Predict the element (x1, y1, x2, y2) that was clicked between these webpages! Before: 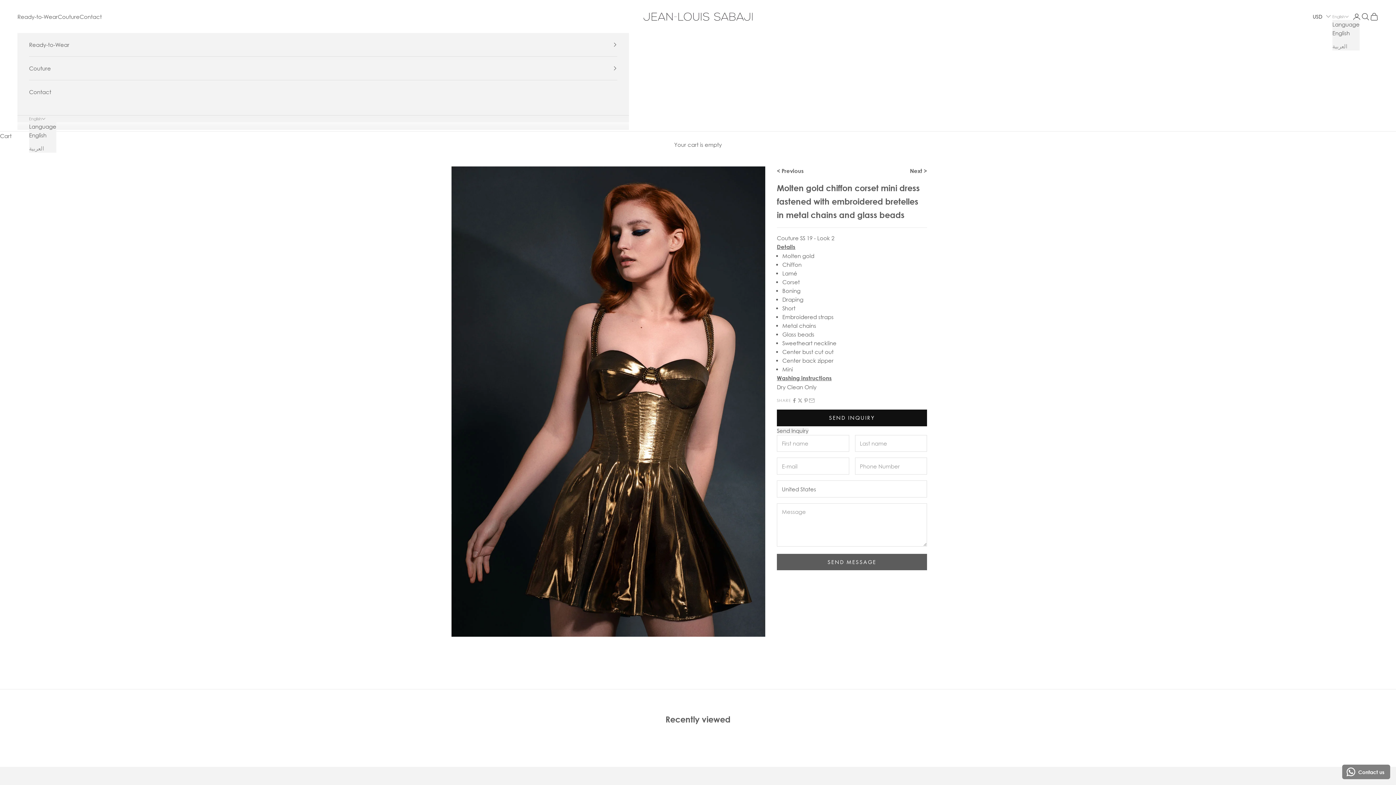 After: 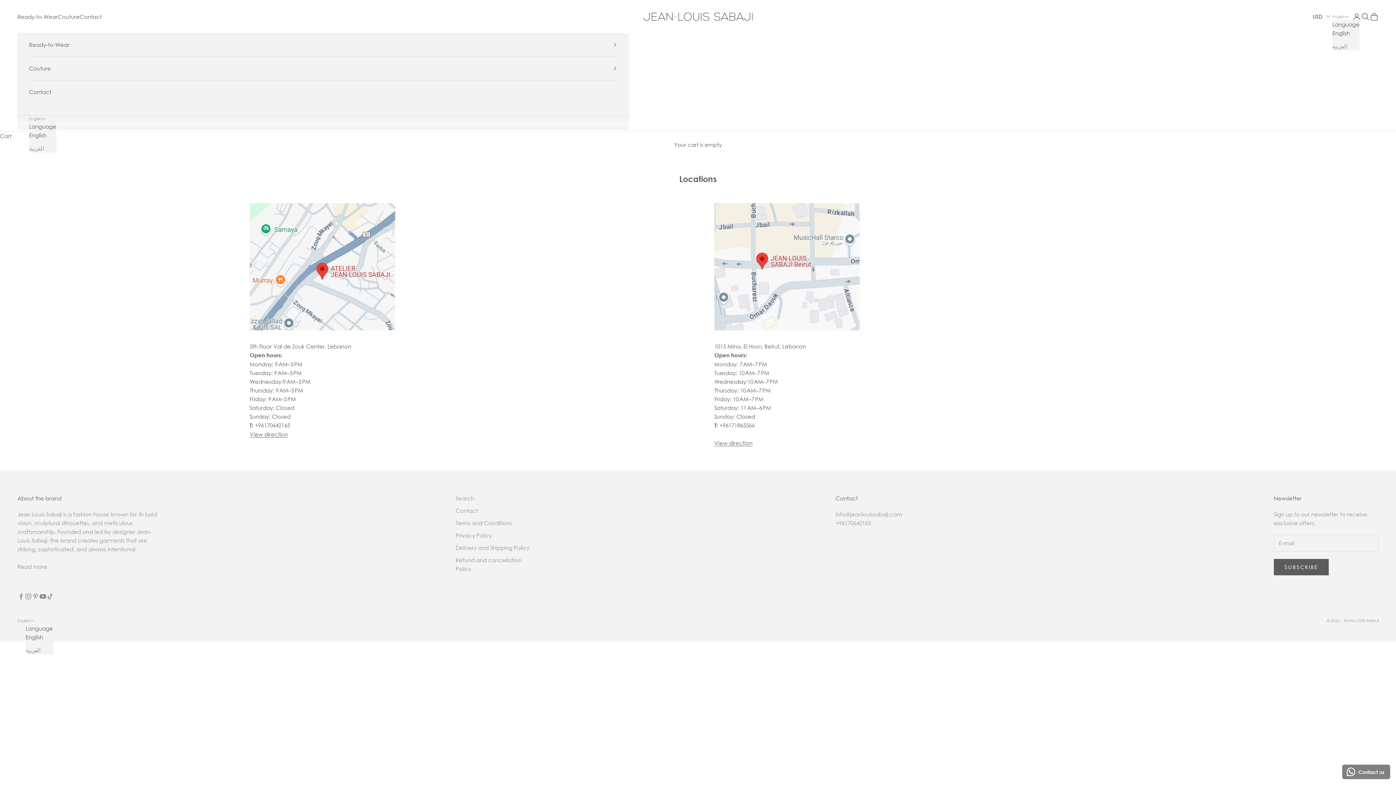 Action: bbox: (79, 12, 101, 20) label: Contact